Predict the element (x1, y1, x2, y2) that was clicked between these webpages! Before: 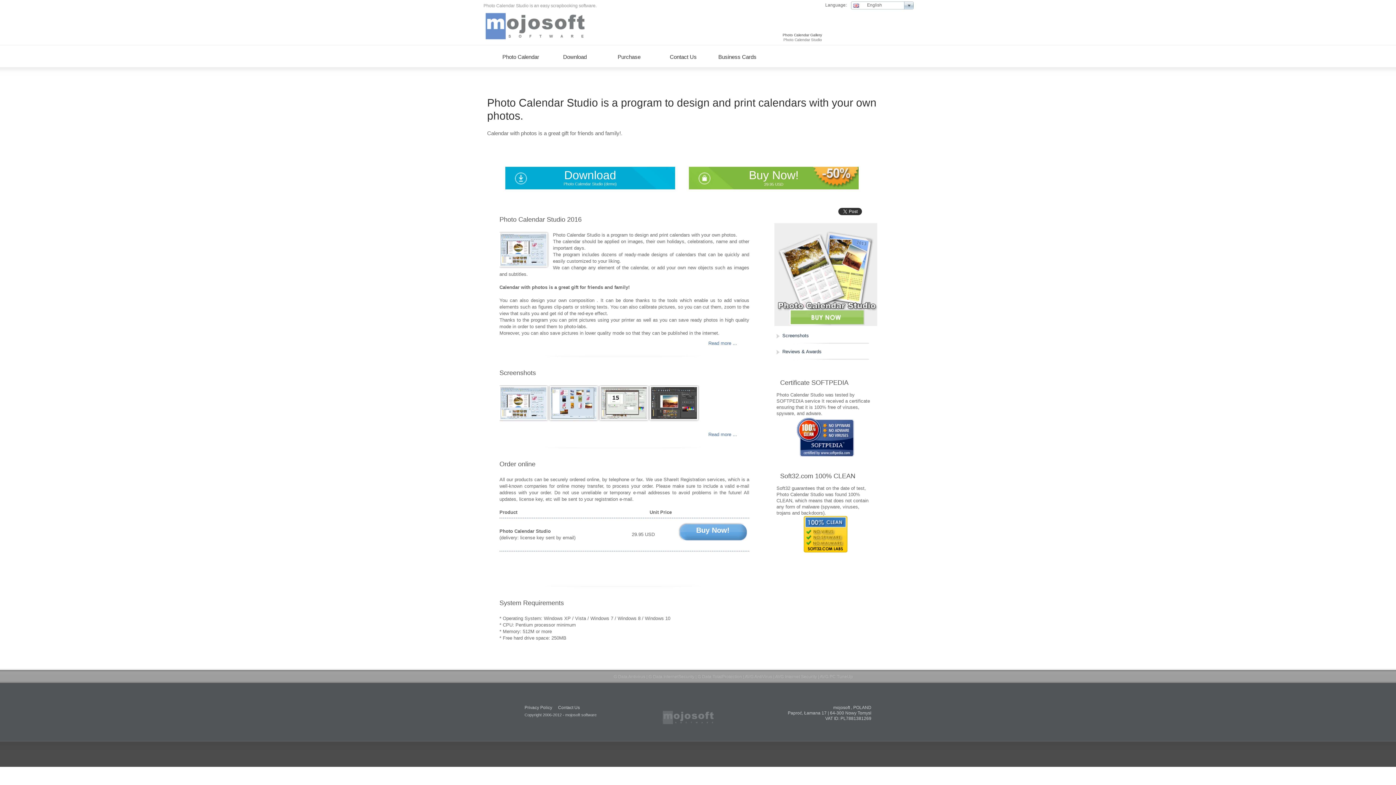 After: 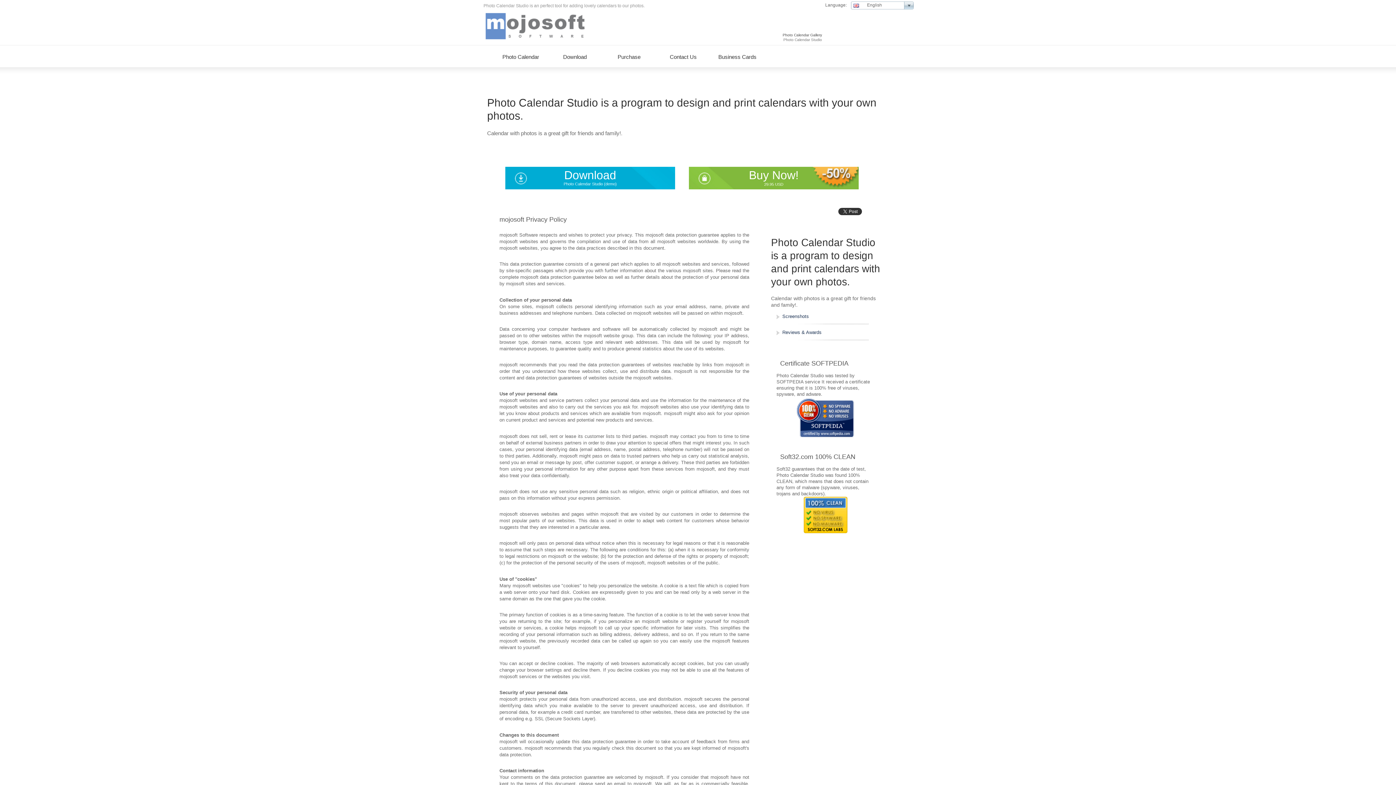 Action: bbox: (524, 705, 552, 710) label: Privacy Policy